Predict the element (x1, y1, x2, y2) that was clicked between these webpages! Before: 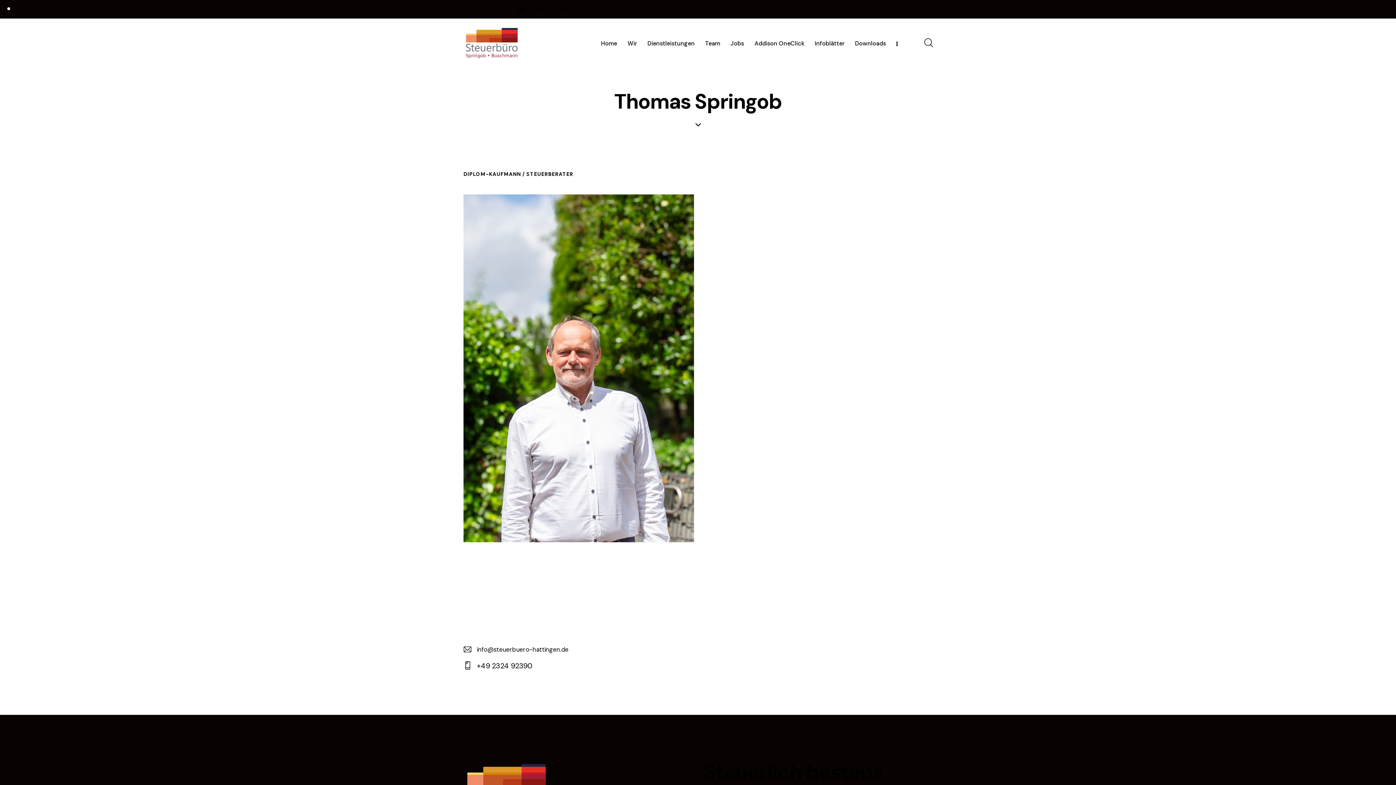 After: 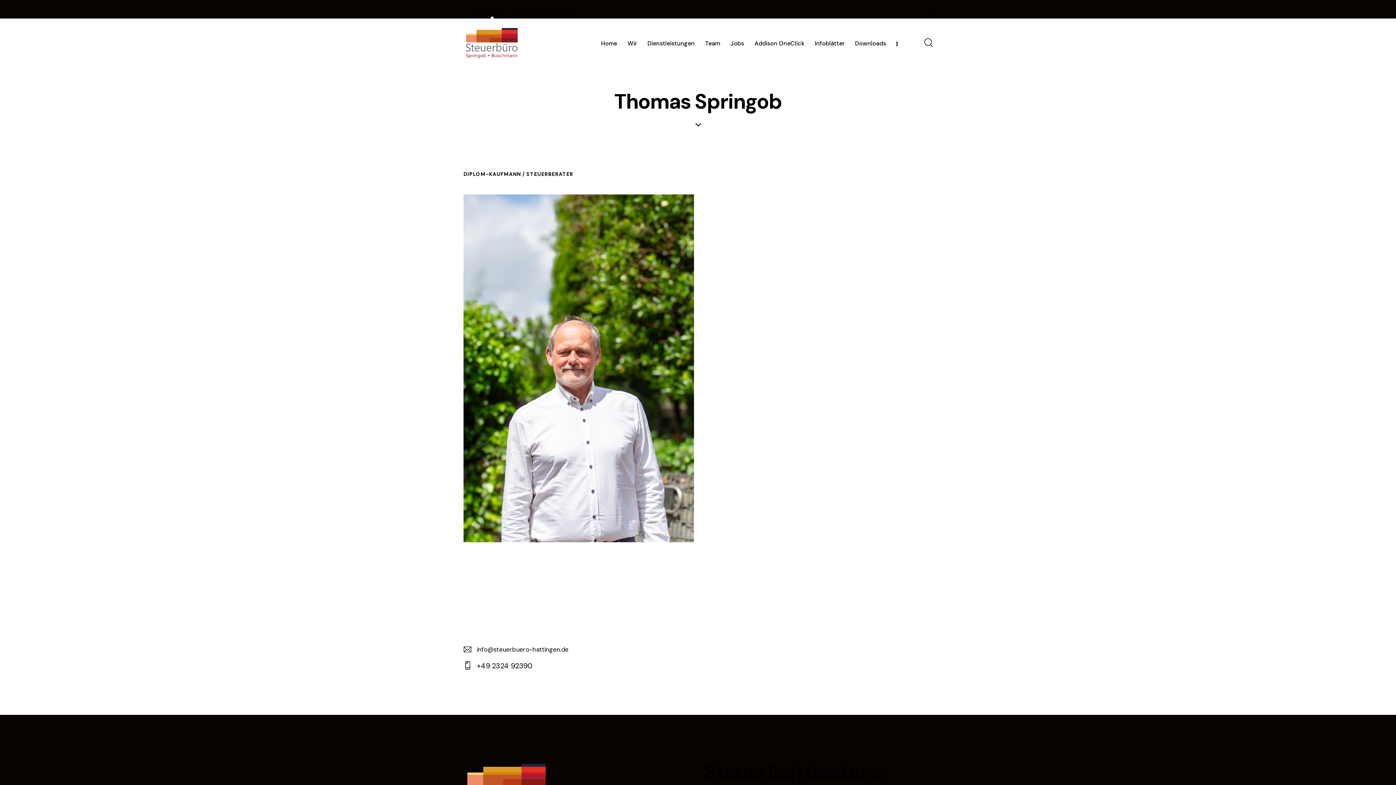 Action: label: 02324 92390 bbox: (463, 5, 503, 12)